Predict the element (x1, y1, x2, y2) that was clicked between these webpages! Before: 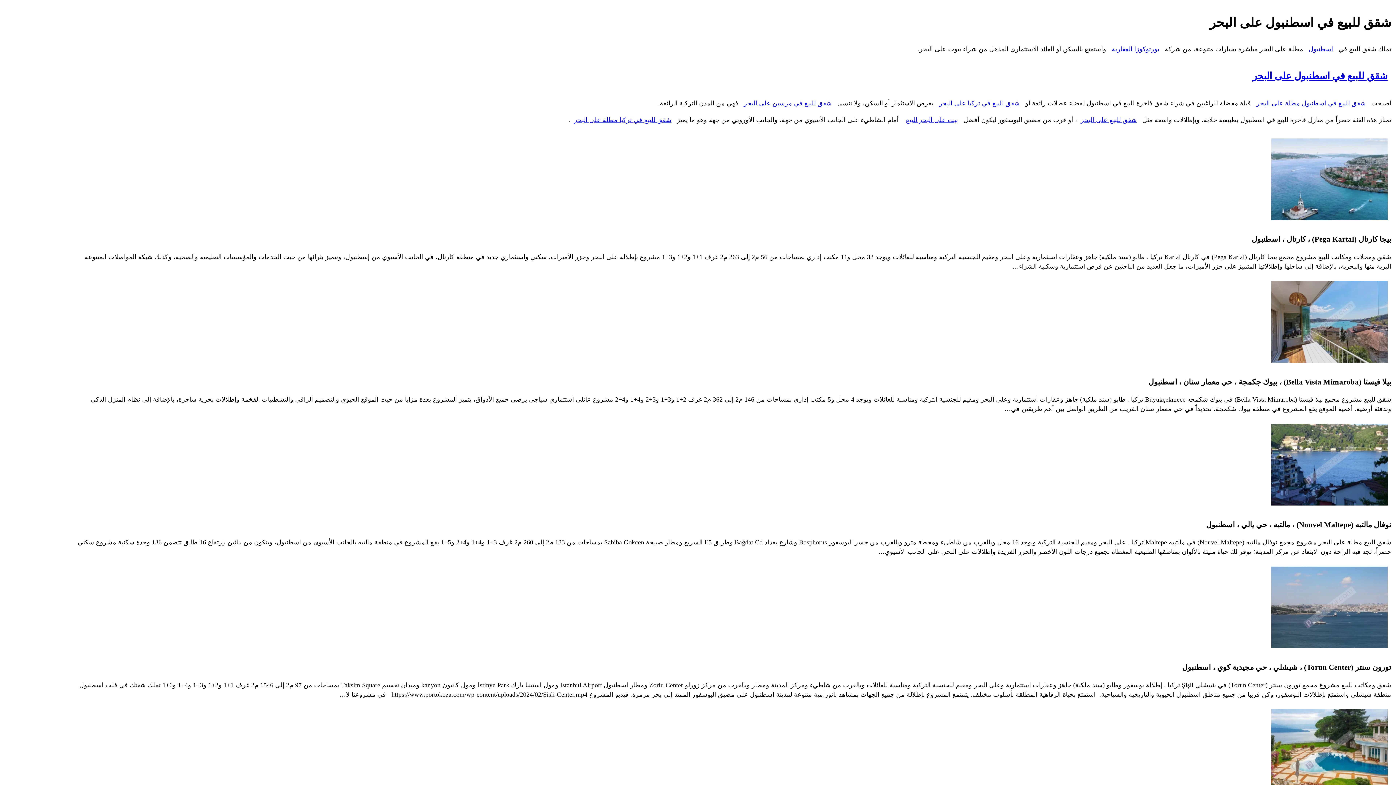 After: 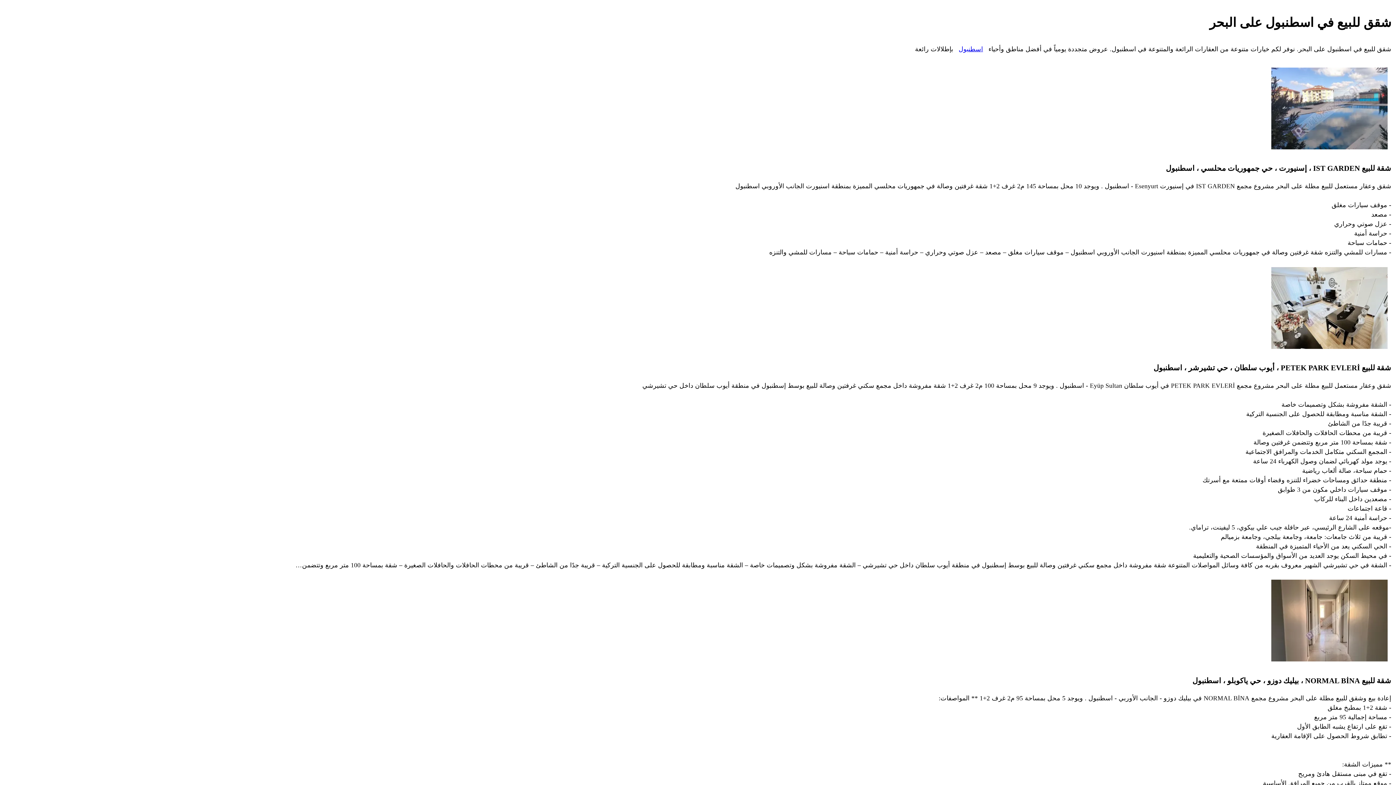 Action: label: شقق للبيع في اسطنبول على البحر bbox: (1249, 65, 1391, 86)